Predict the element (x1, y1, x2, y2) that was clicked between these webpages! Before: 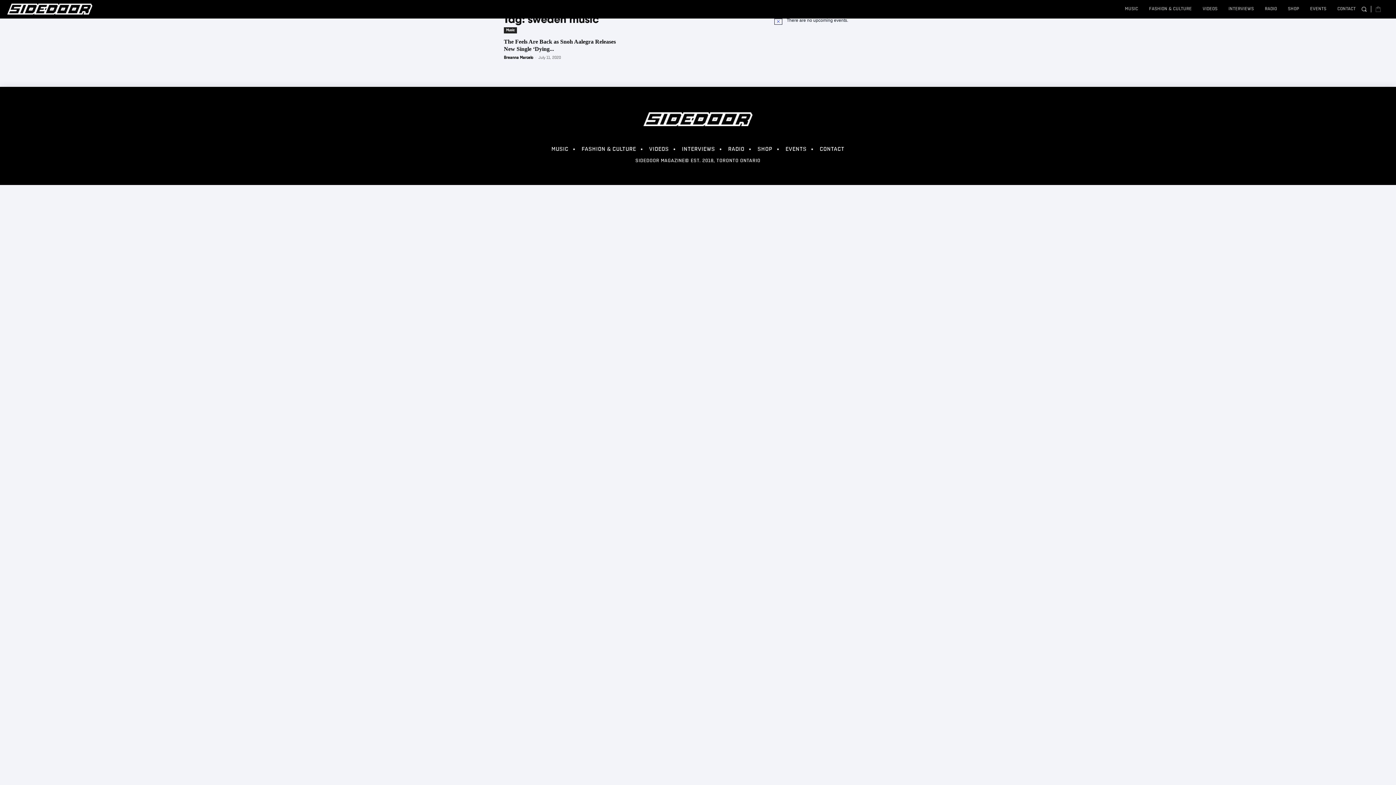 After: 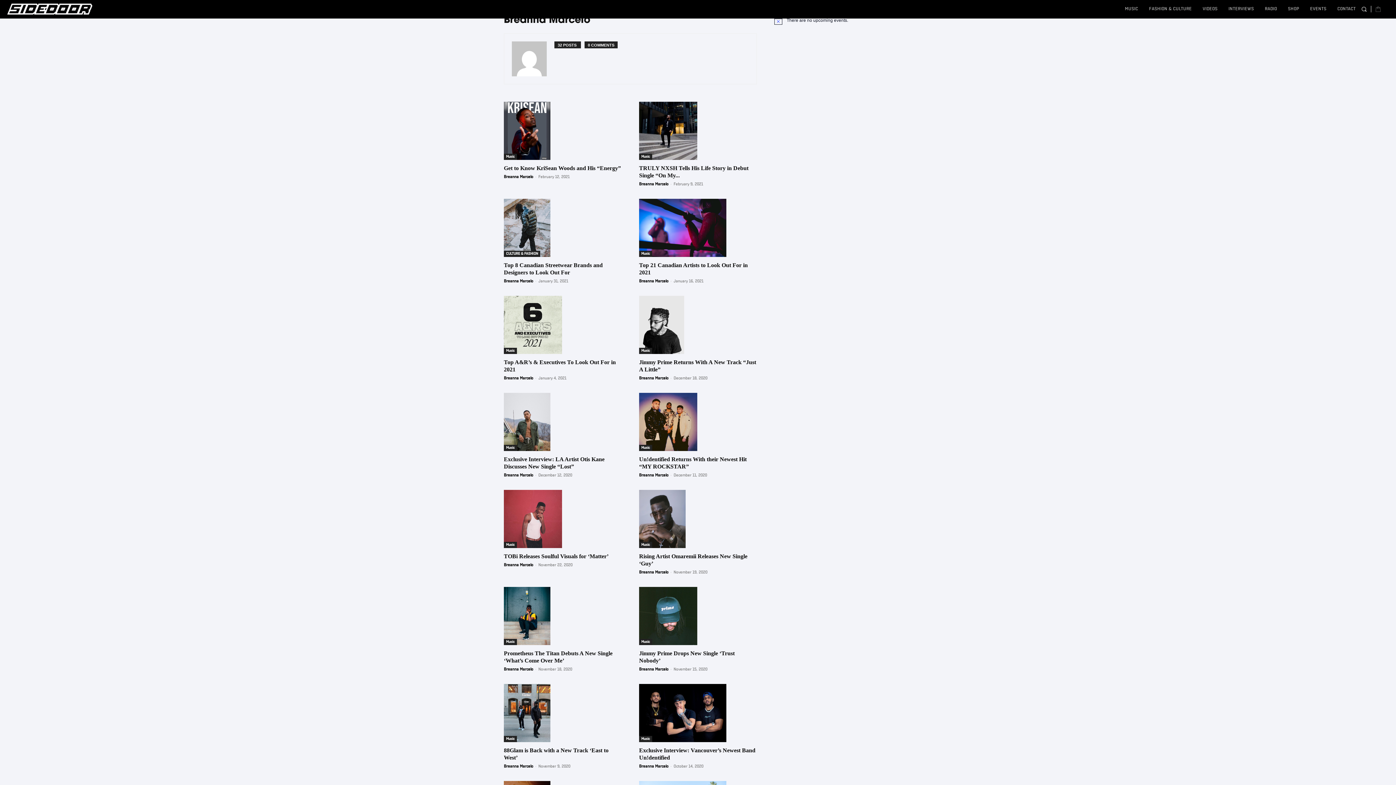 Action: label: Breanna Marcelo bbox: (504, 55, 533, 59)